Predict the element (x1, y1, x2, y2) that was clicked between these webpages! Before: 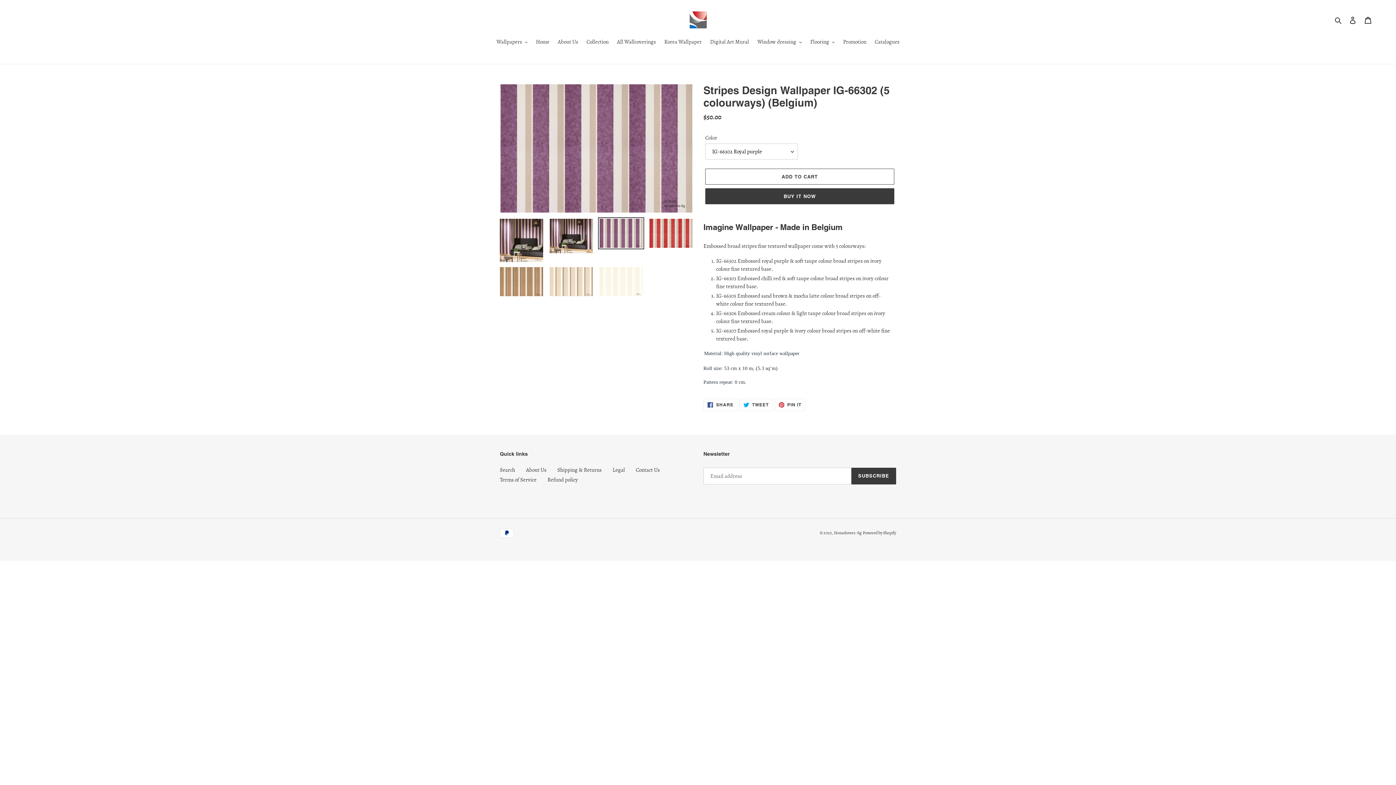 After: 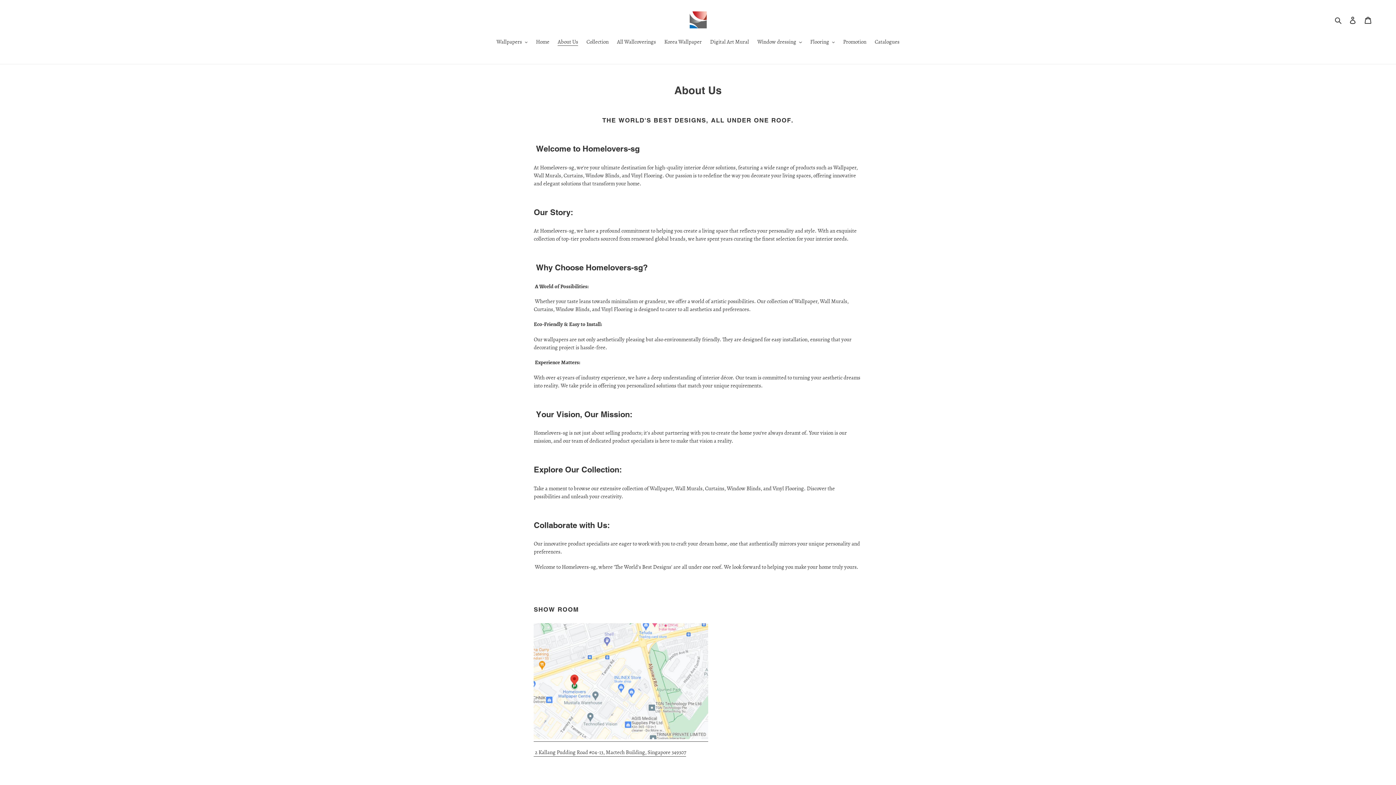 Action: bbox: (526, 466, 546, 473) label: About Us